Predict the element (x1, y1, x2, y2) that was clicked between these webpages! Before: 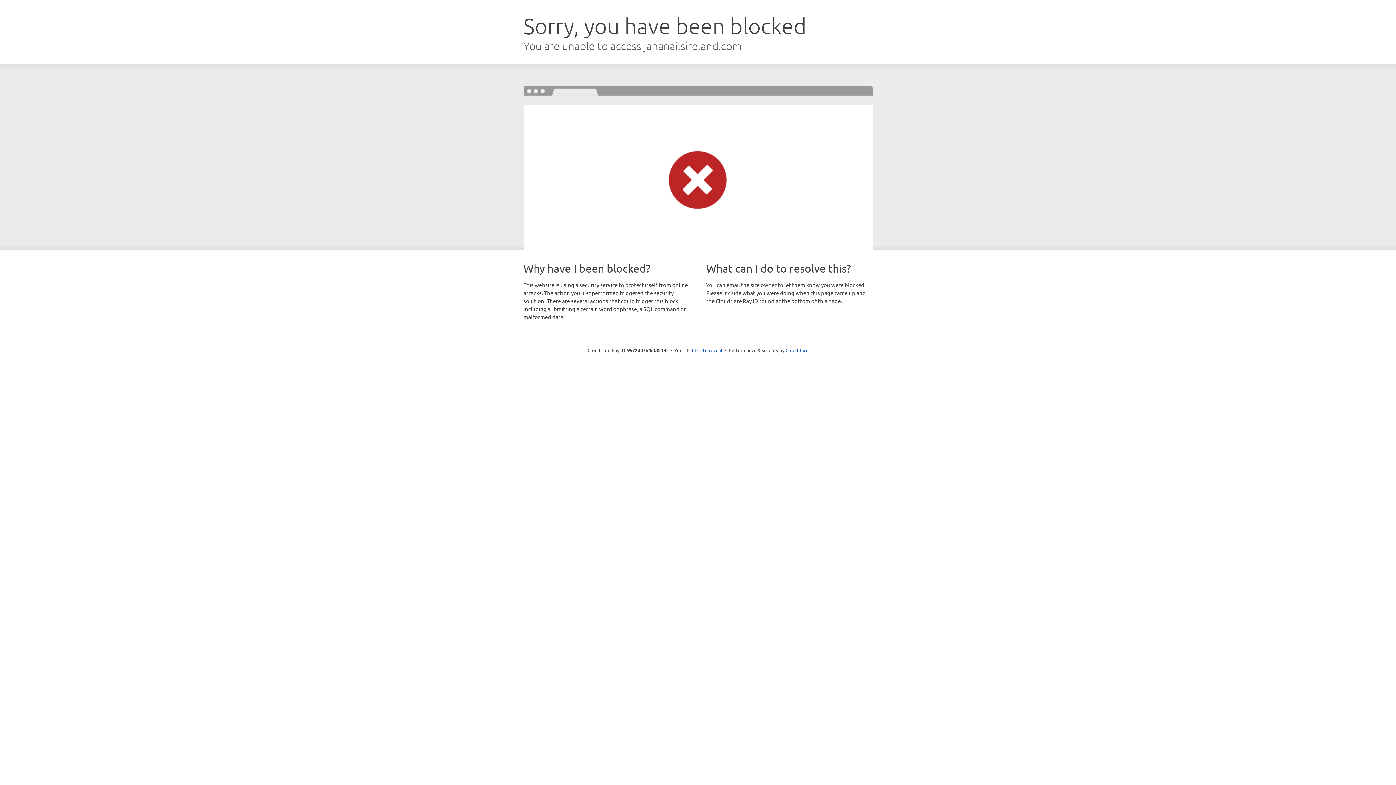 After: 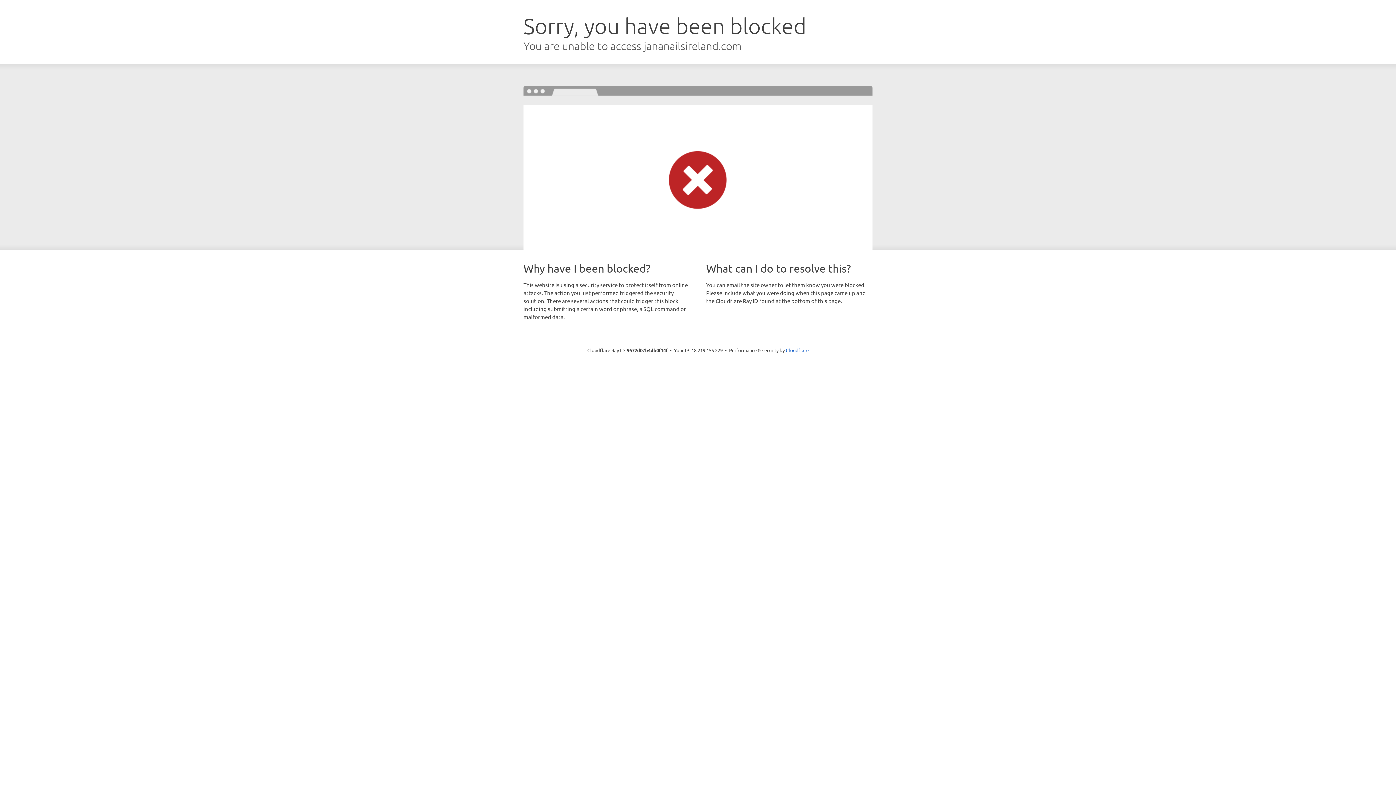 Action: label: Click to reveal bbox: (692, 346, 722, 353)